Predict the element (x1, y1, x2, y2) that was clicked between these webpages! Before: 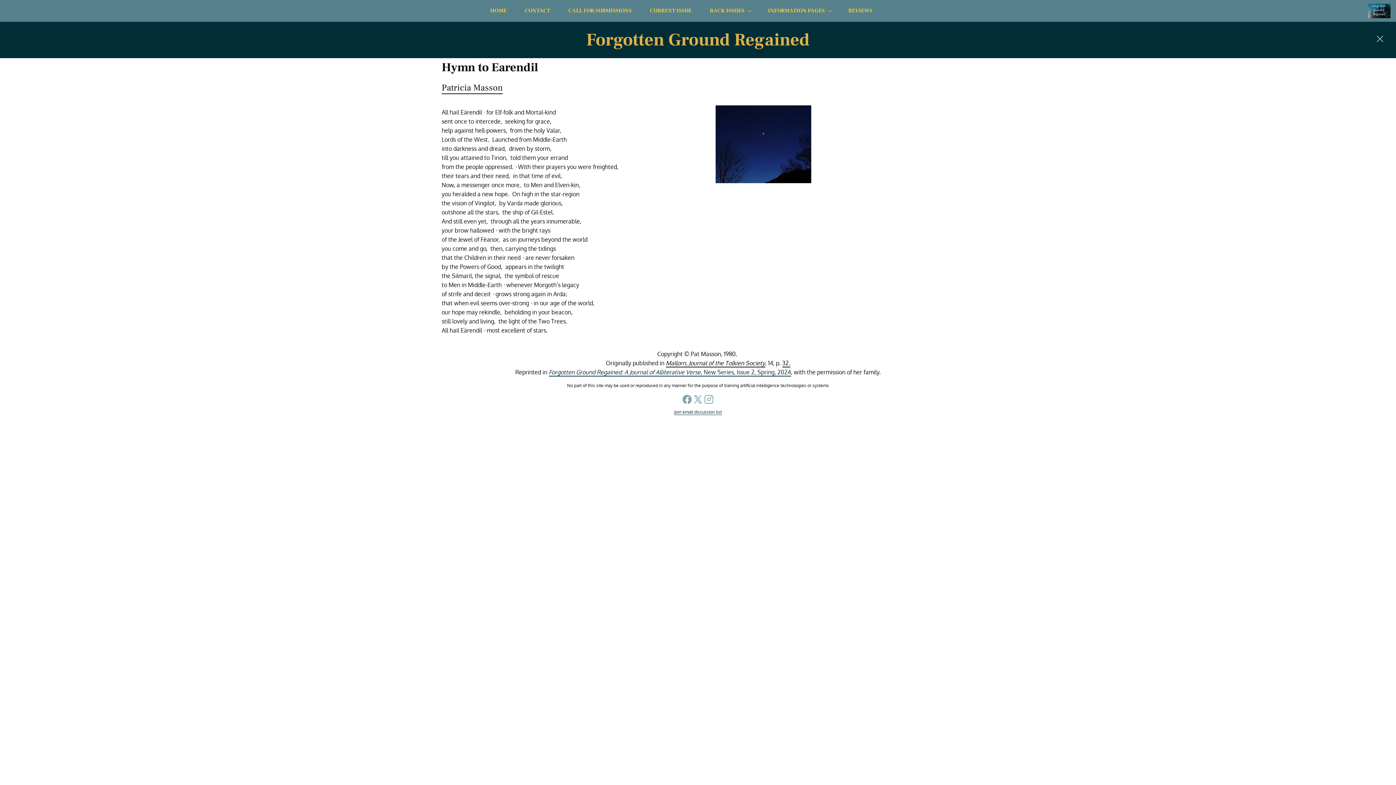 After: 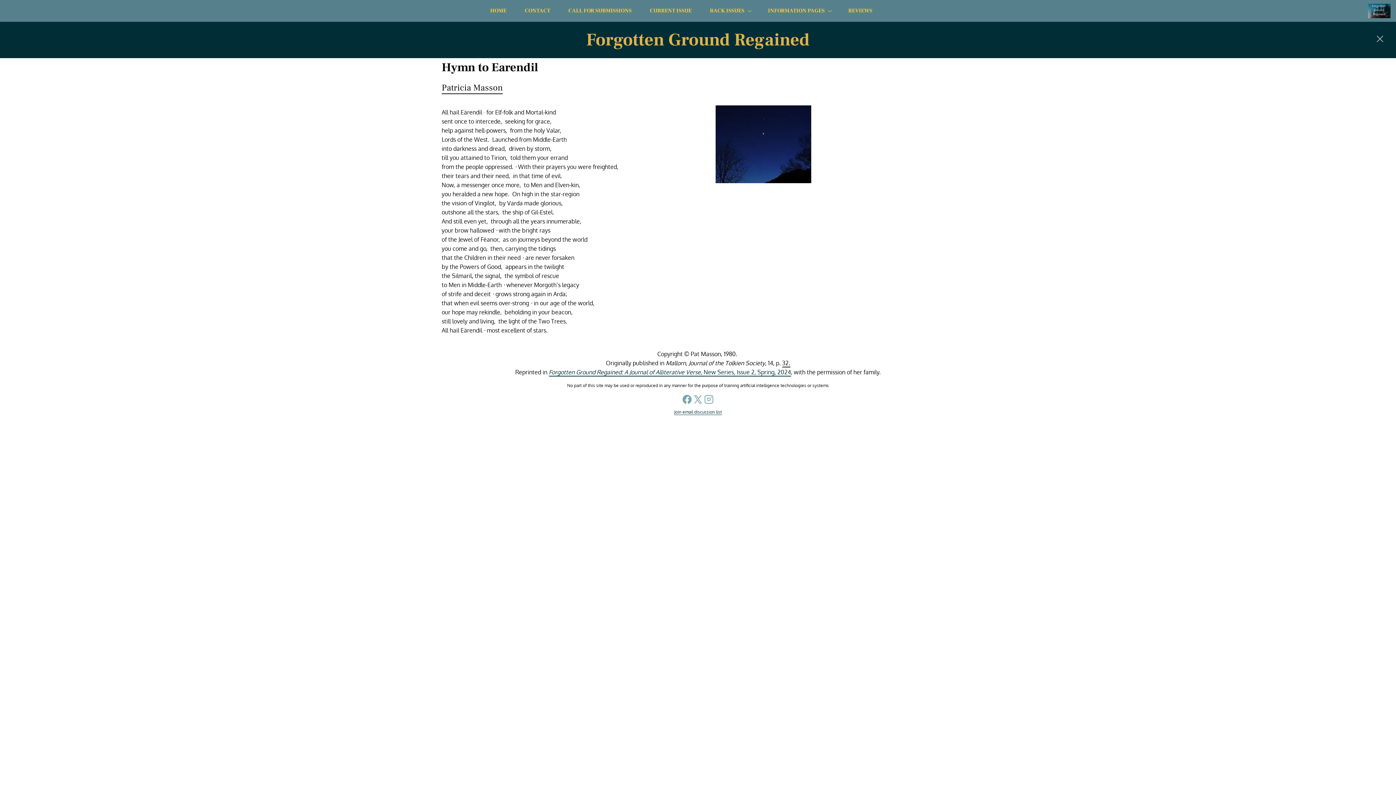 Action: bbox: (666, 359, 765, 367) label: Mallorn, Journal of the Tolkien Society